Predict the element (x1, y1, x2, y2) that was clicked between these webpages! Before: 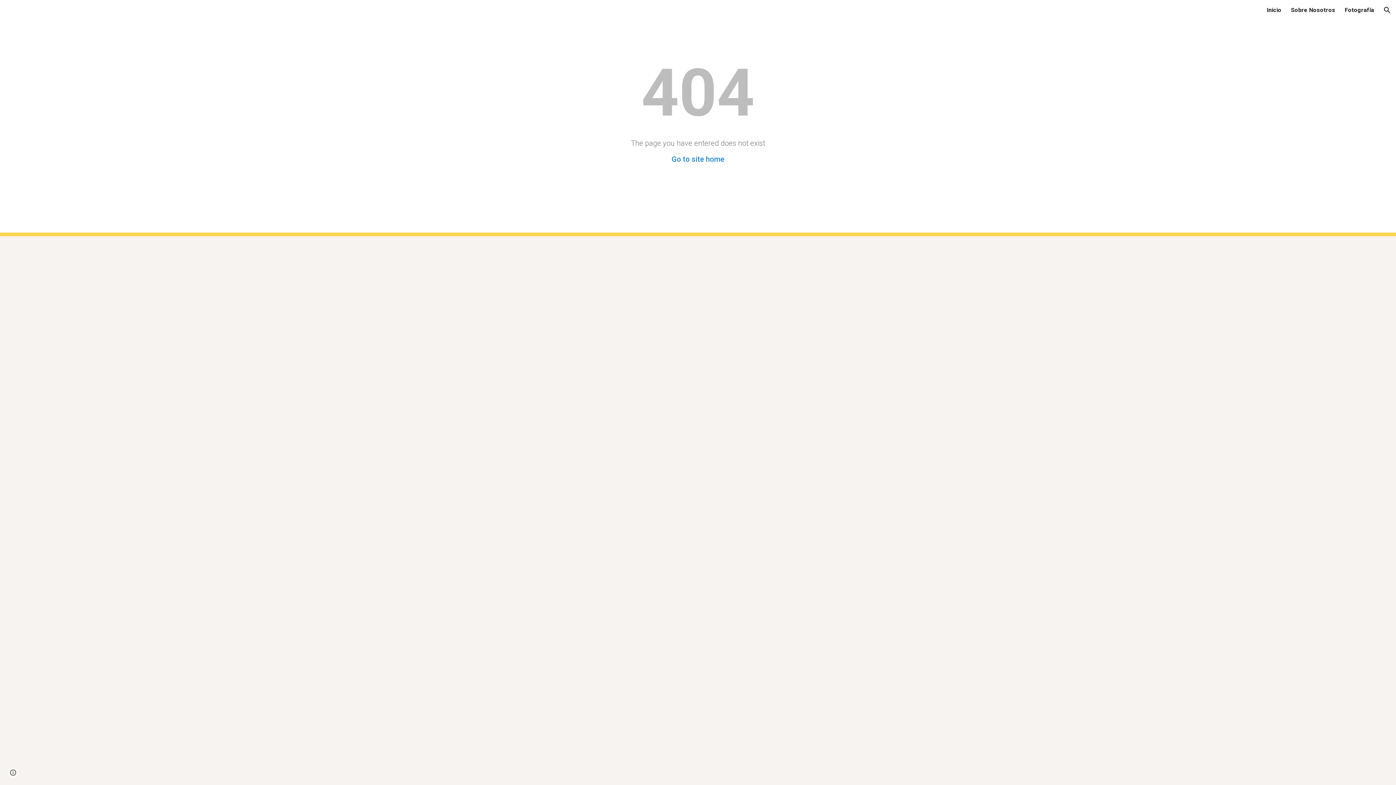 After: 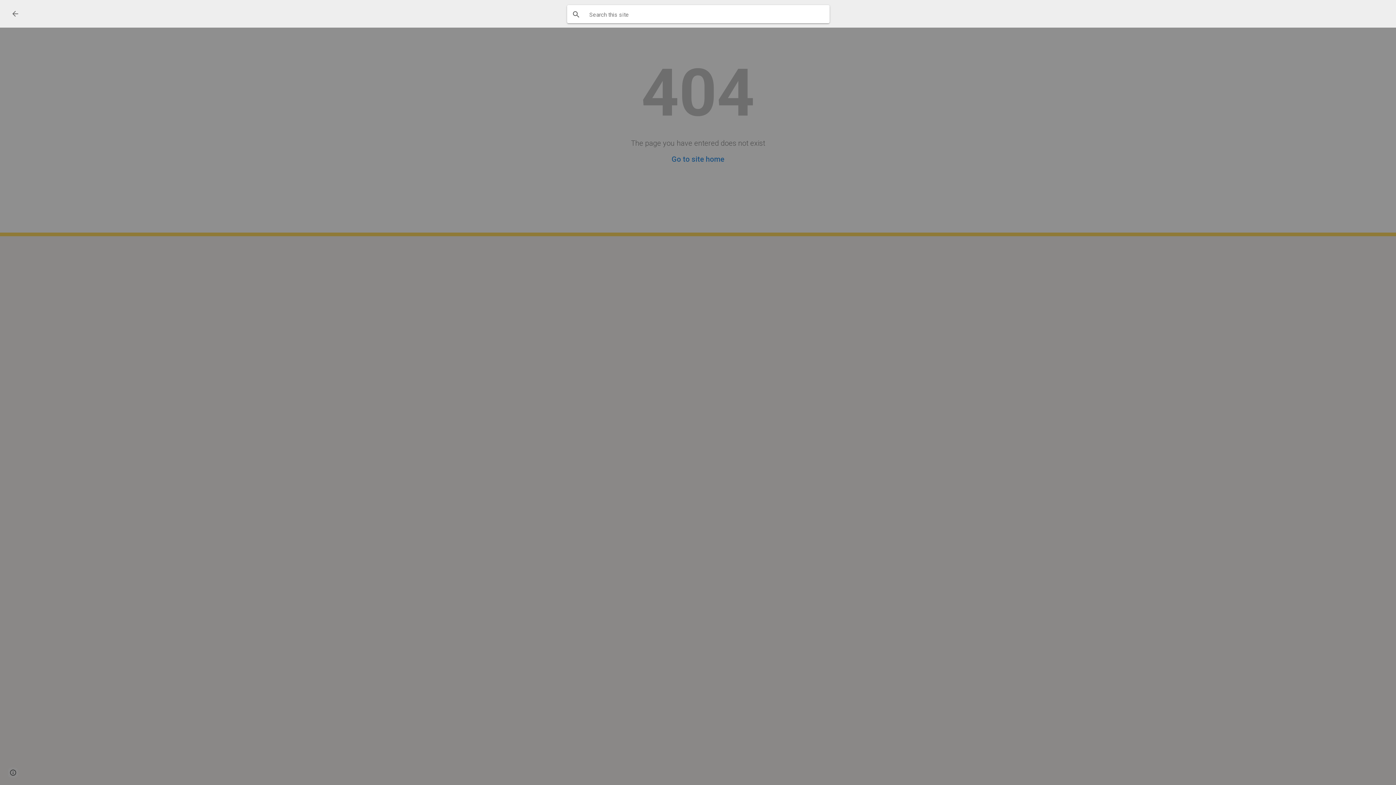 Action: bbox: (1378, 1, 1396, 18) label: Open search bar